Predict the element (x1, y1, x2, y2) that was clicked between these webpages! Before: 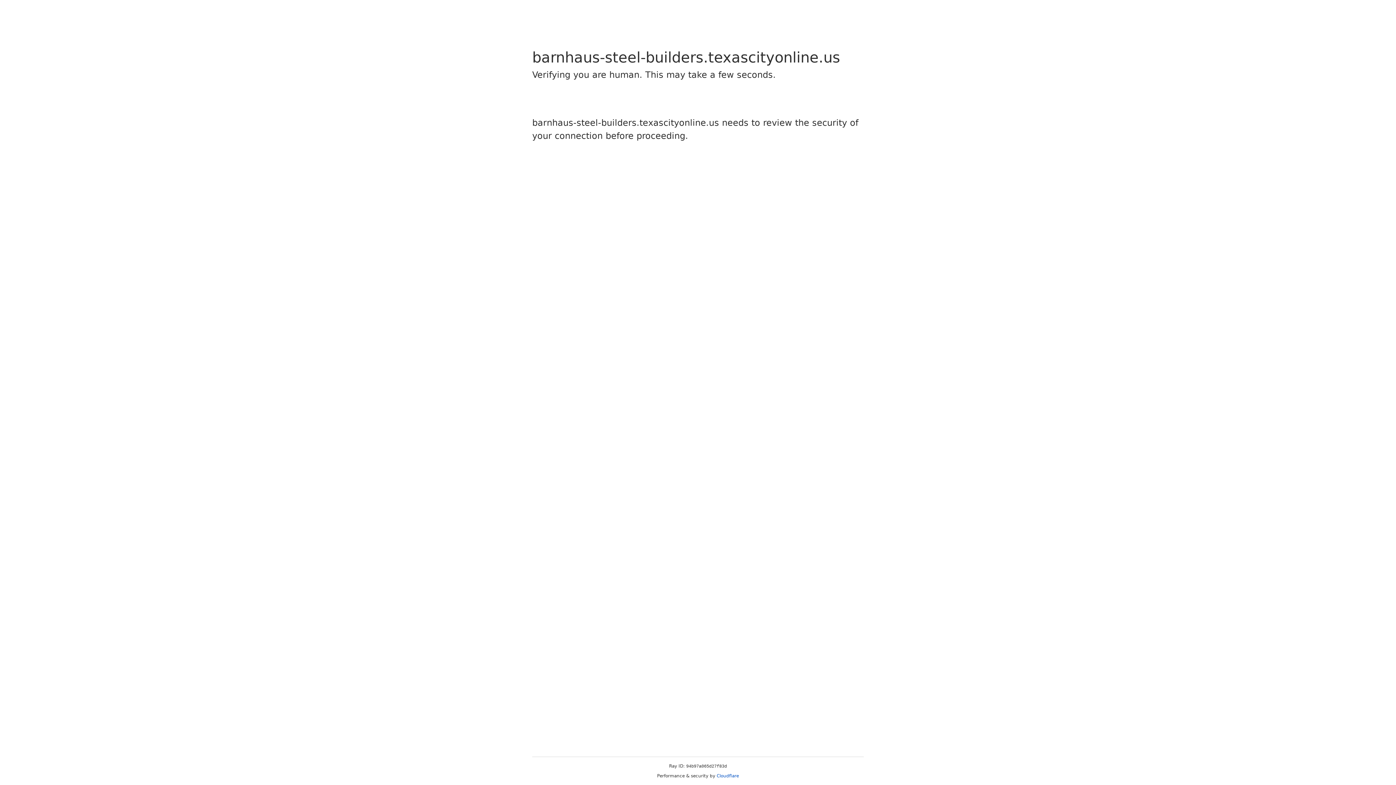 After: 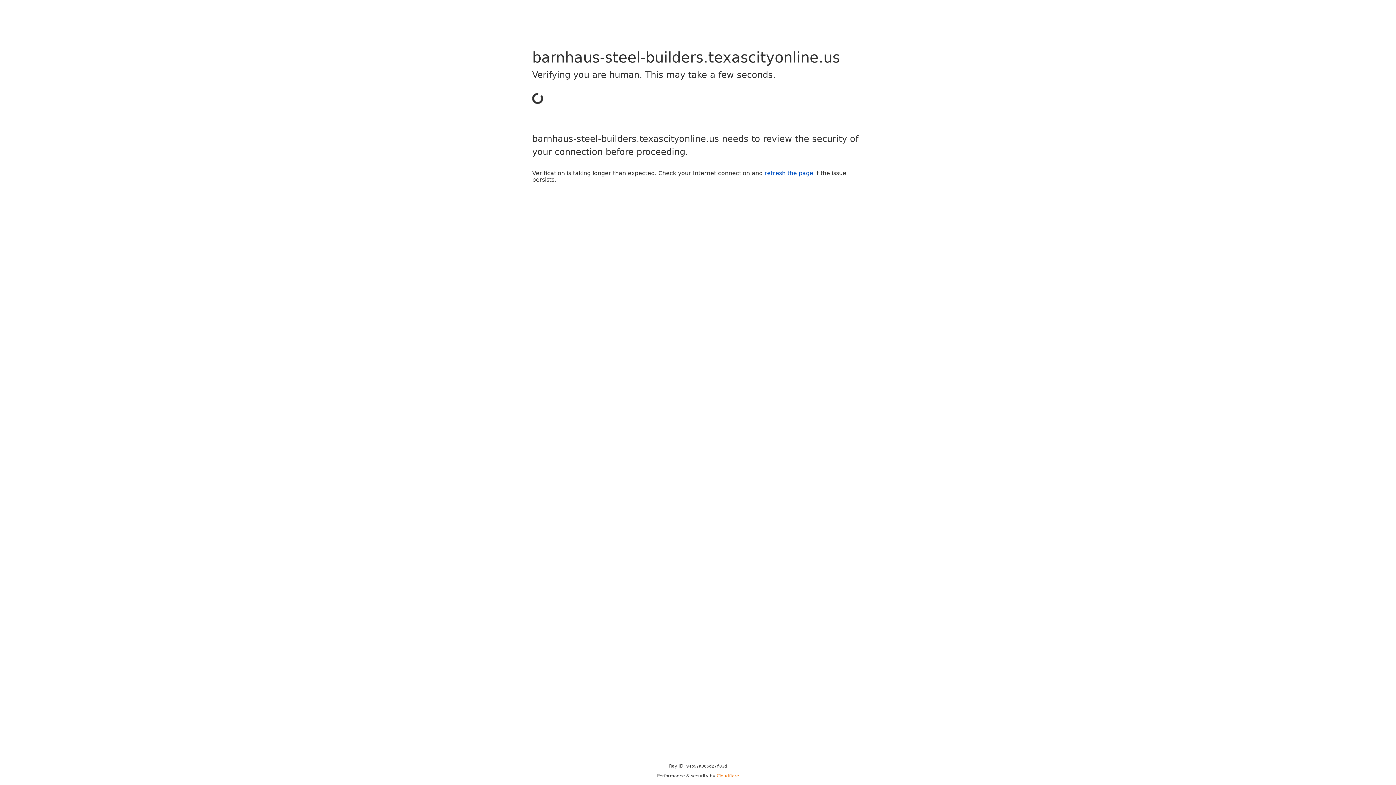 Action: label: Cloudflare bbox: (716, 773, 739, 778)